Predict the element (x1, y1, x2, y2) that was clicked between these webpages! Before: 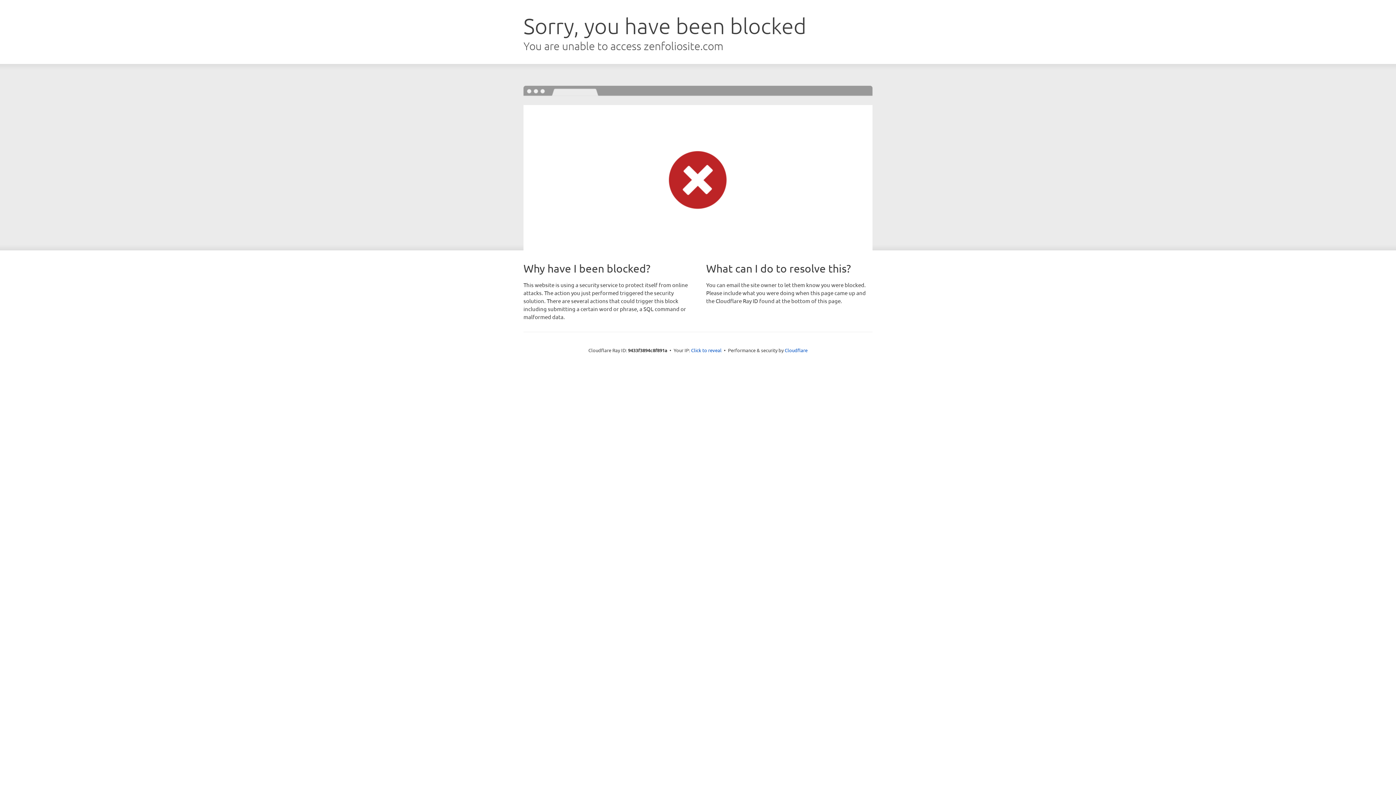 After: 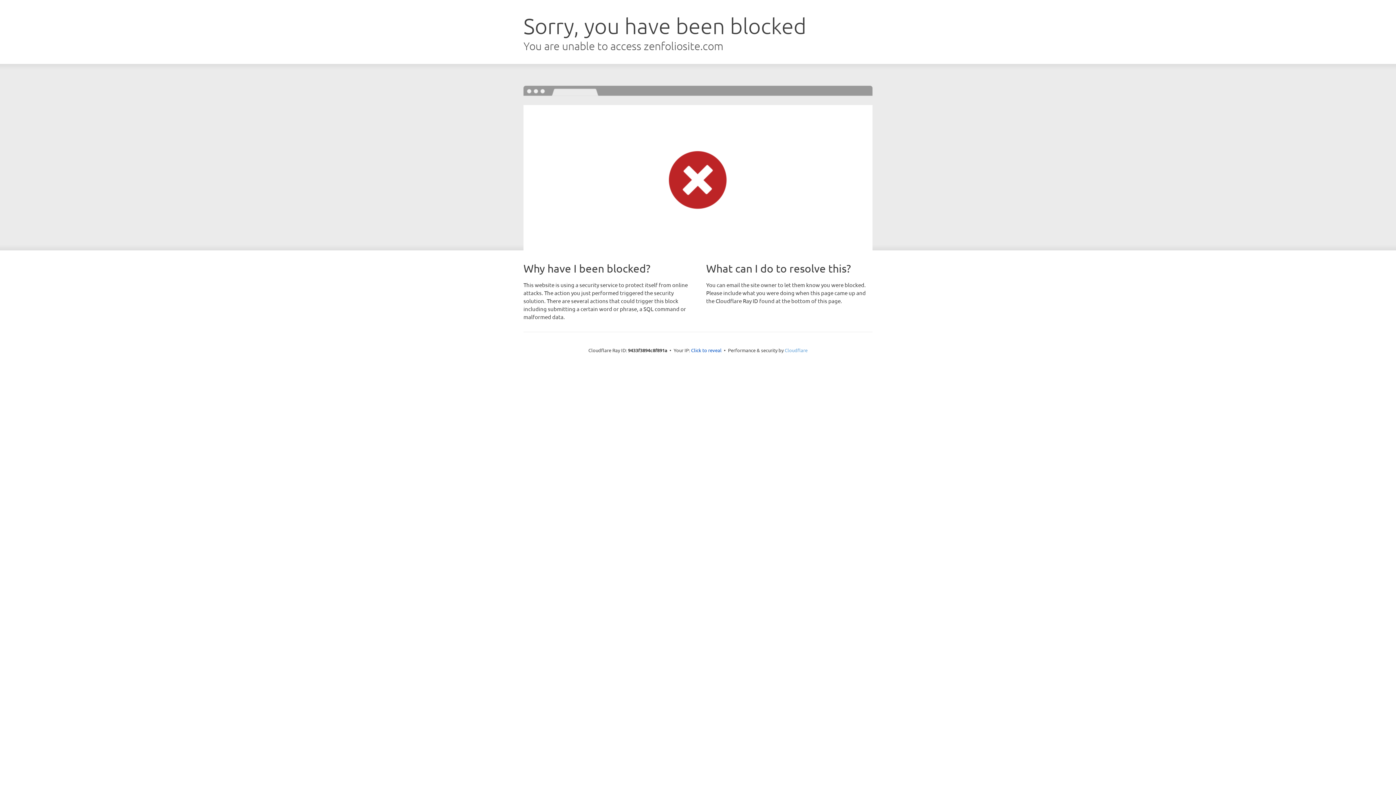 Action: label: Cloudflare bbox: (784, 347, 807, 353)